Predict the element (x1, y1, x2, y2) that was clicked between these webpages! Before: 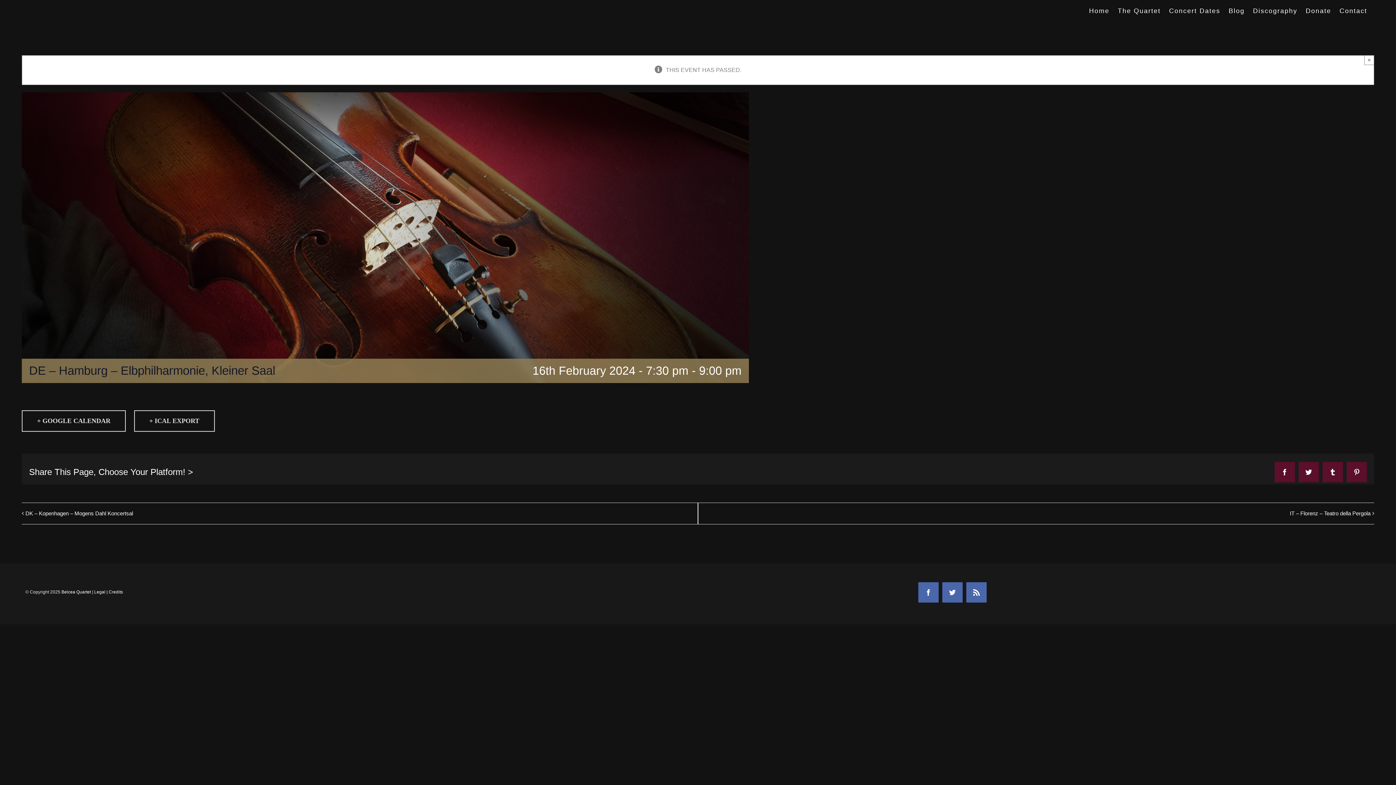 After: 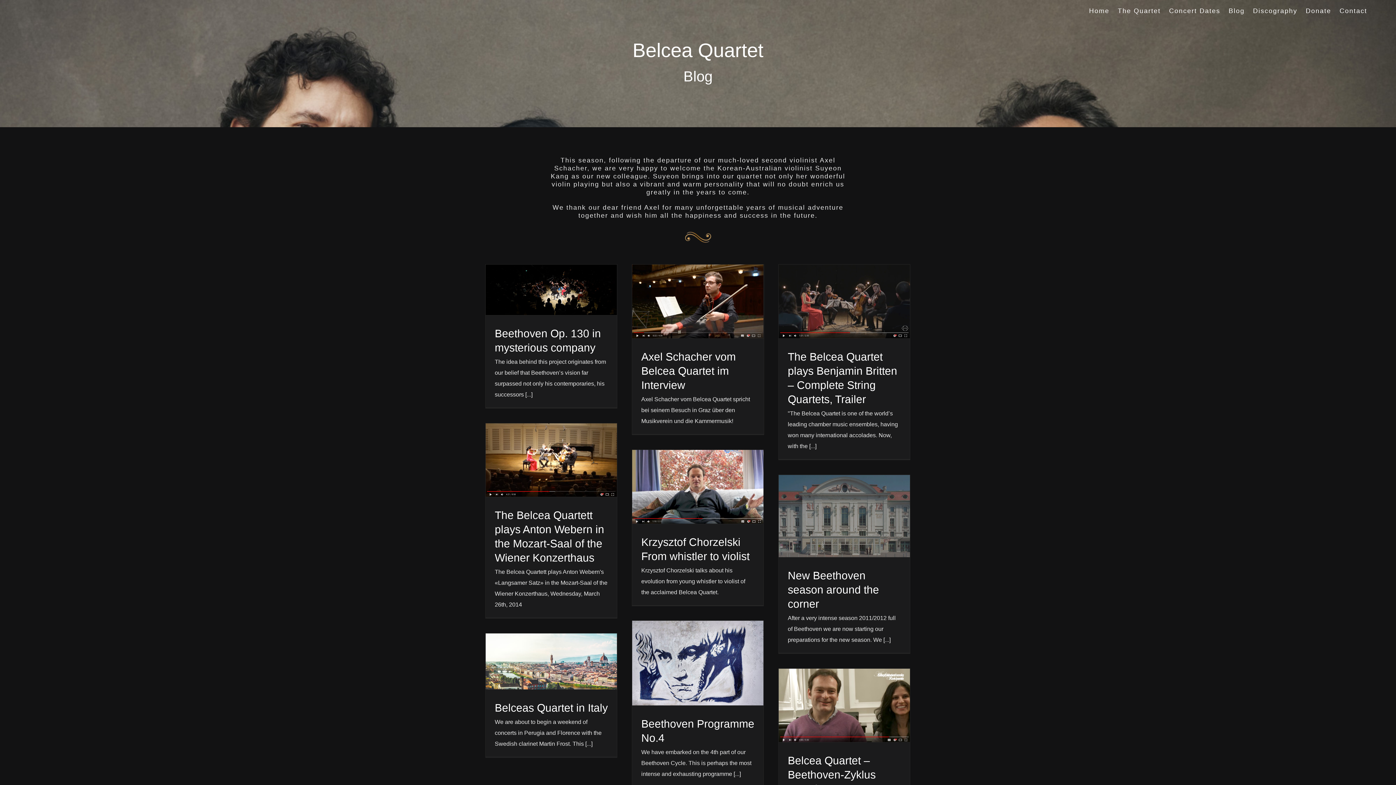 Action: bbox: (1224, 0, 1249, 21) label: Blog